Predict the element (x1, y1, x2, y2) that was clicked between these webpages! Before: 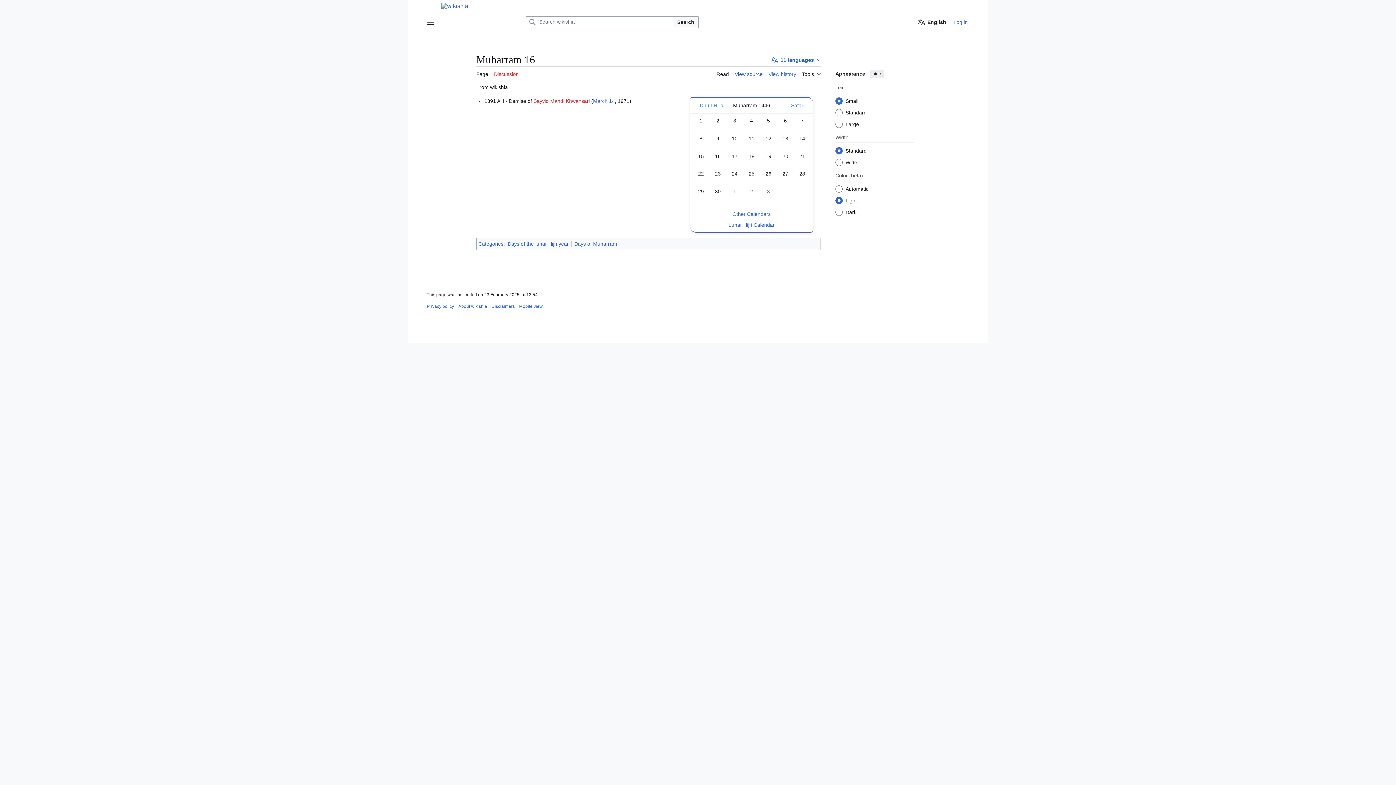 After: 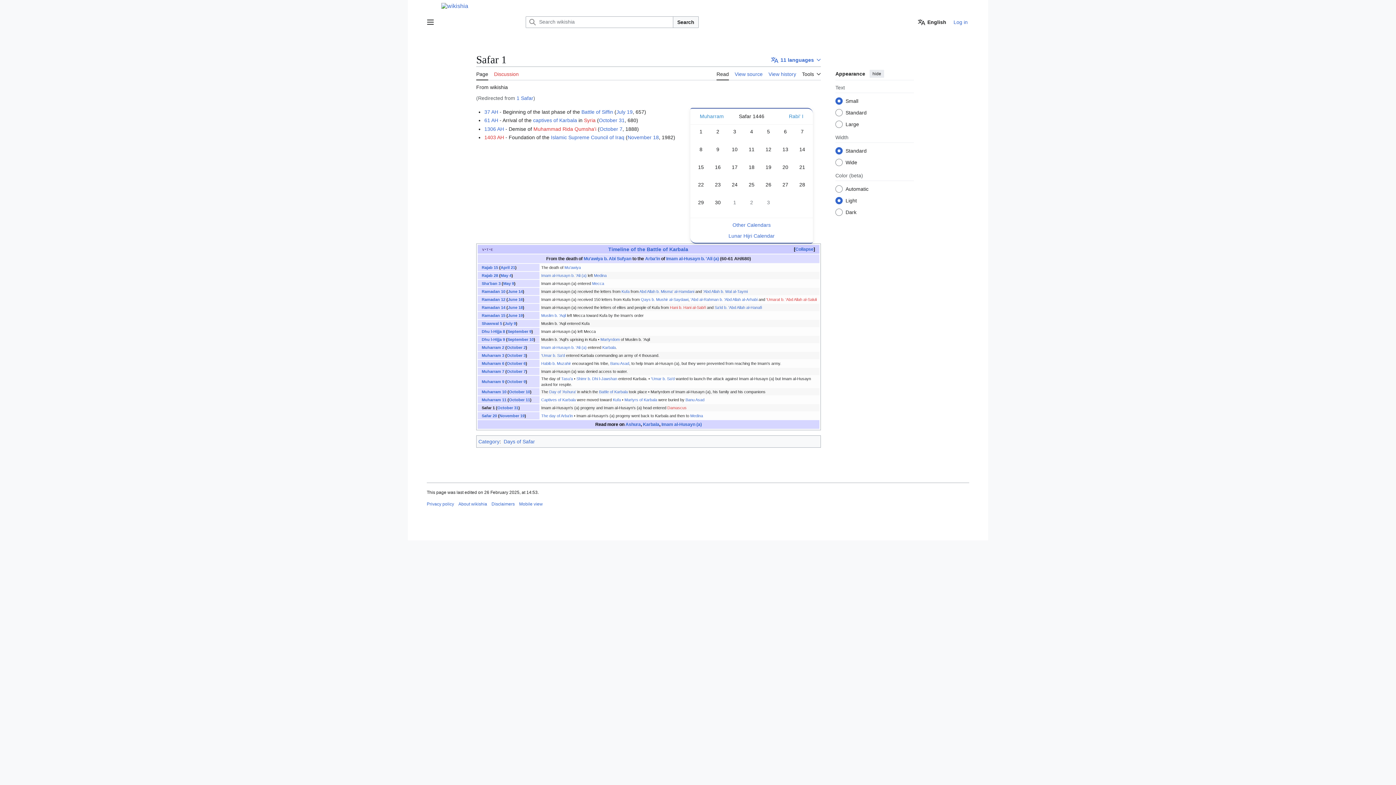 Action: label: 1 Safar bbox: (773, 99, 811, 112)